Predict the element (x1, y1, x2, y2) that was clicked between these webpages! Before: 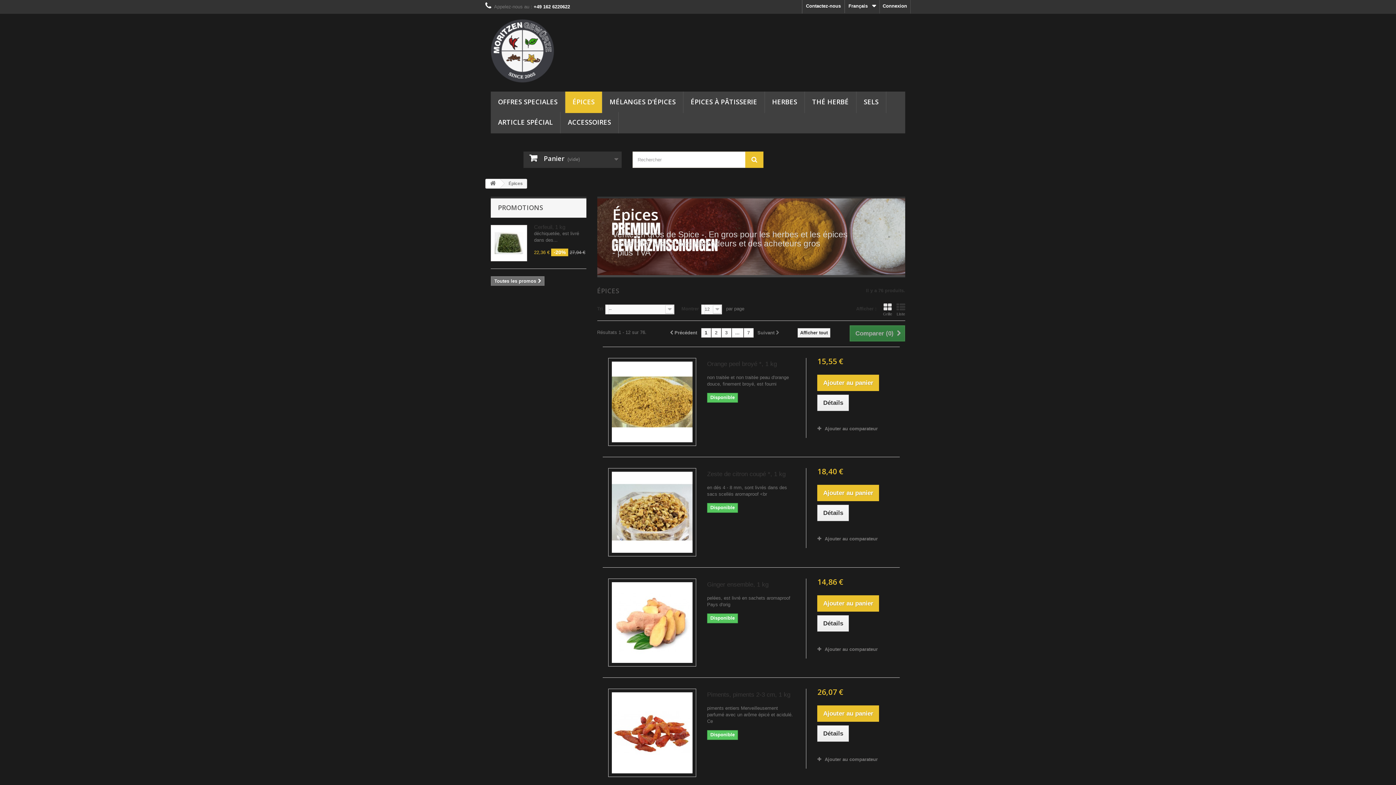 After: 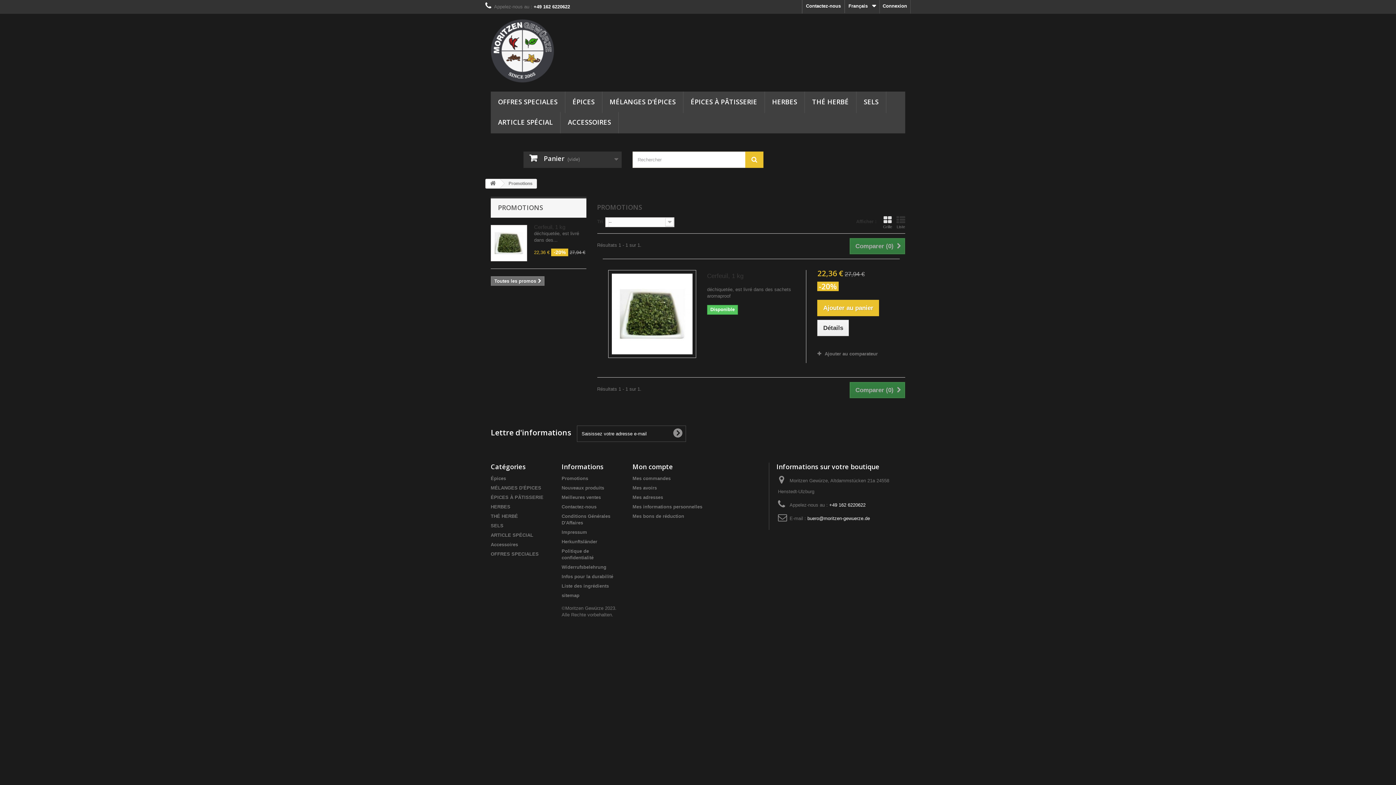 Action: bbox: (498, 203, 543, 212) label: PROMOTIONS